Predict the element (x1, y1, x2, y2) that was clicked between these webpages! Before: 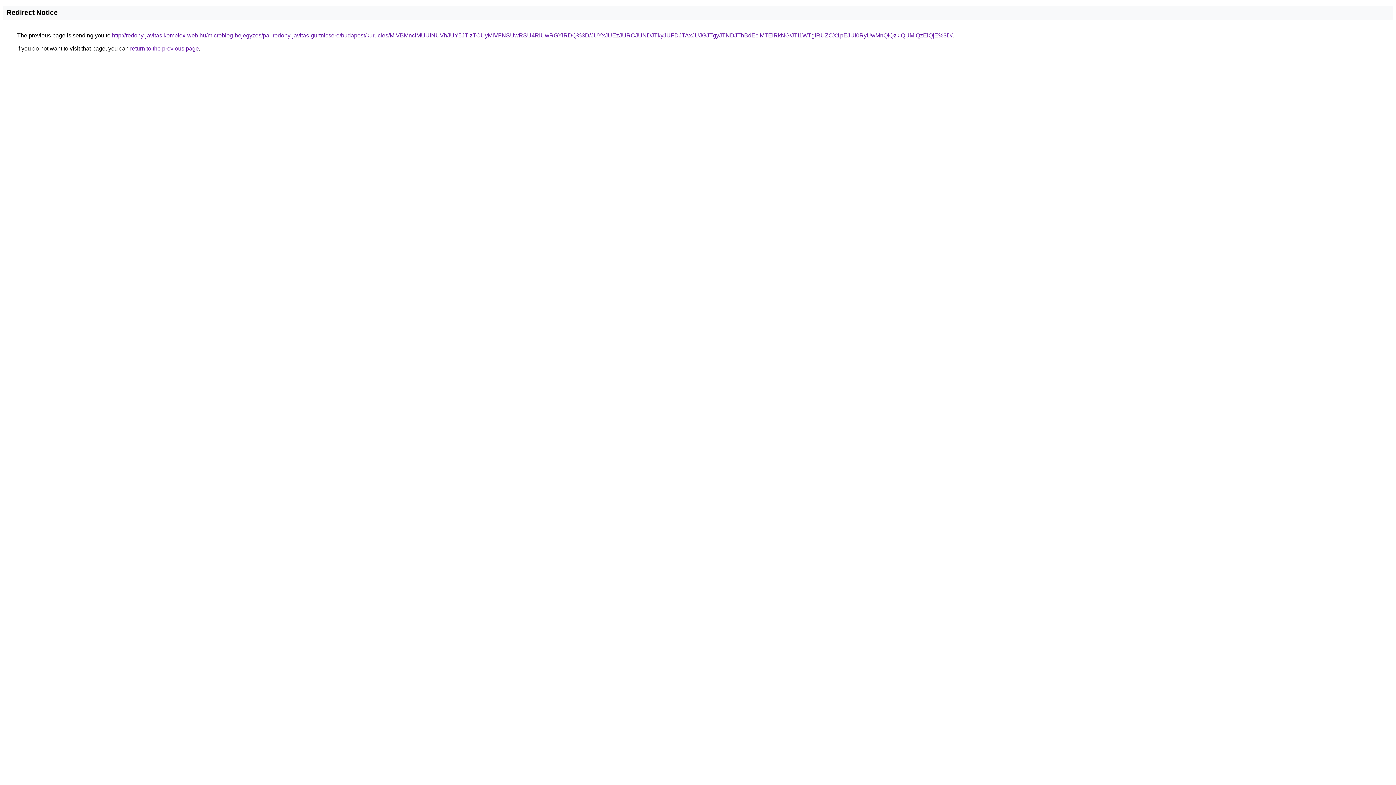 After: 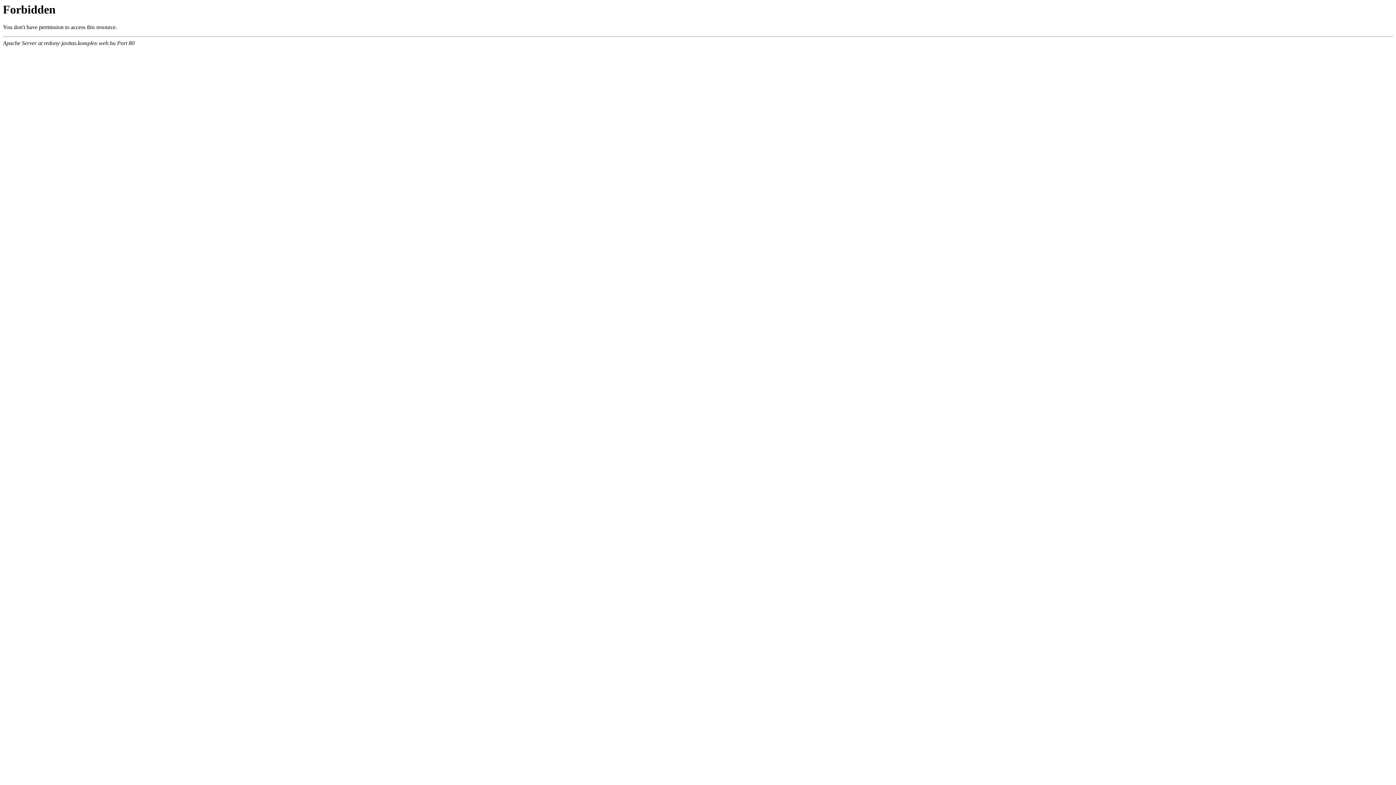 Action: bbox: (112, 32, 952, 38) label: http://redony-javitas.komplex-web.hu/microblog-bejegyzes/pal-redony-javitas-gurtnicsere/budapest/kurucles/MiVBMnclMUUlNUVhJUY5JTIzTCUyMiVFNSUwRSU4RiUwRGYlRDQ%3D/JUYxJUEzJURCJUNDJTkyJUFDJTAxJUJGJTgyJTNDJThBdEclMTElRkNG/JTI1WTglRUZCX1pEJUI0RyUwMnQlQzklQUMlQzElQjE%3D/